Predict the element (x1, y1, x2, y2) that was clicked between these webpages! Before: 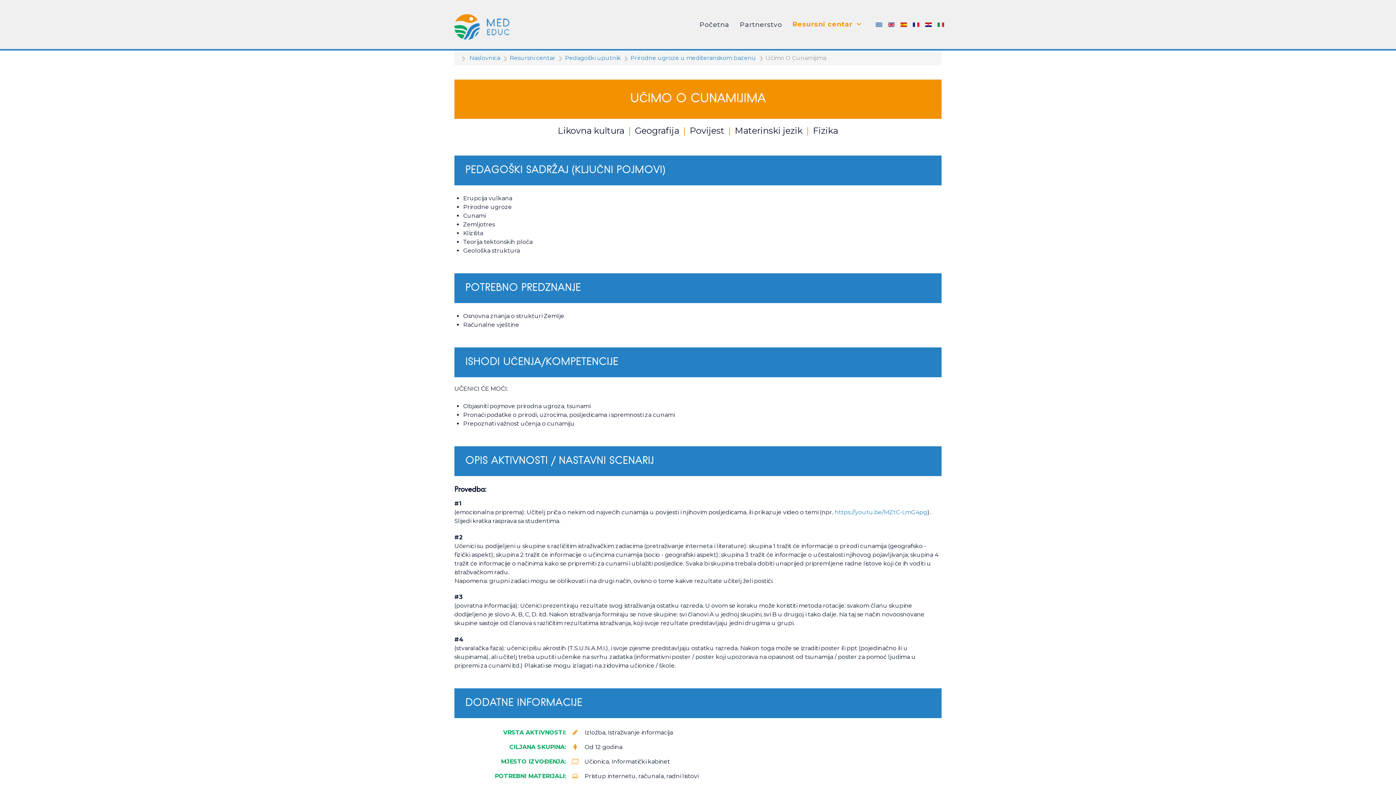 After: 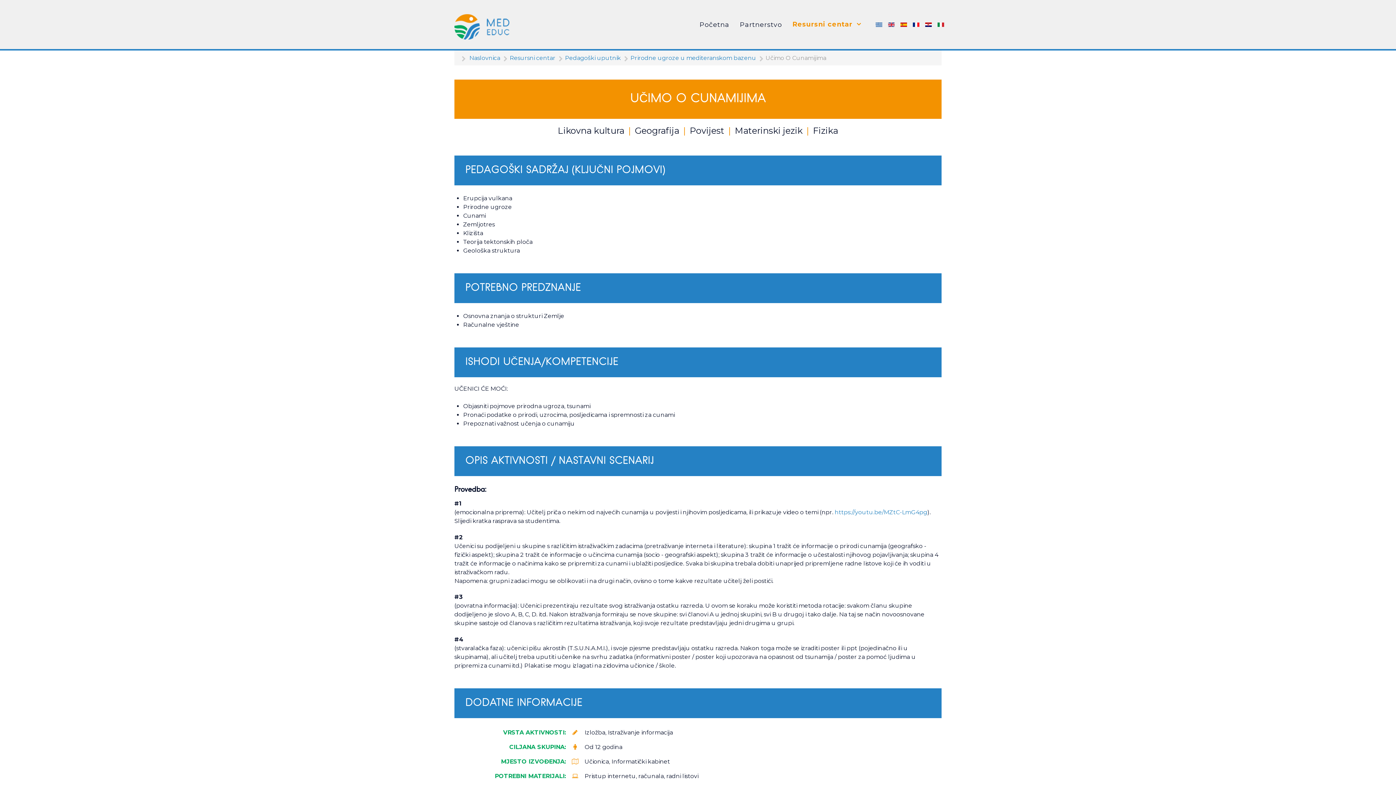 Action: bbox: (925, 20, 934, 28) label:  